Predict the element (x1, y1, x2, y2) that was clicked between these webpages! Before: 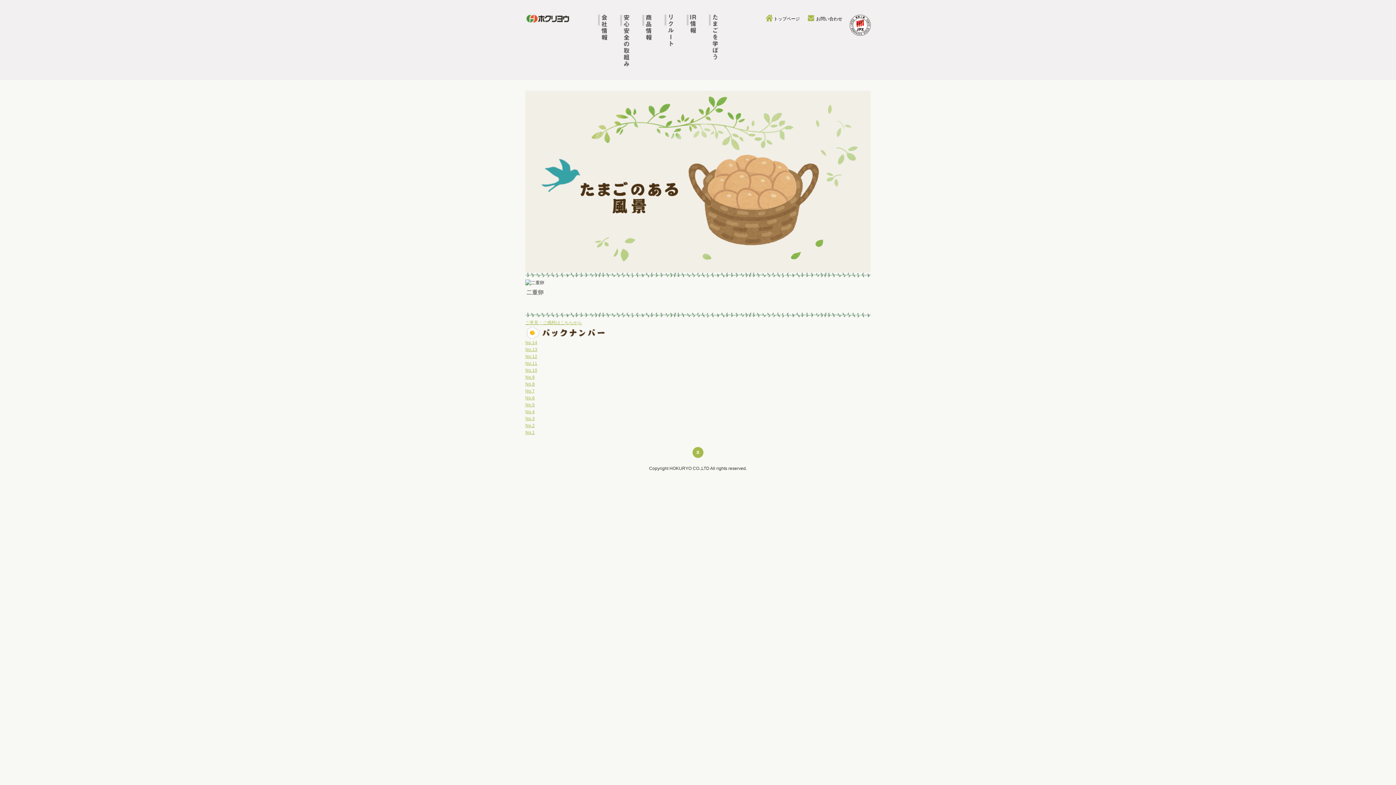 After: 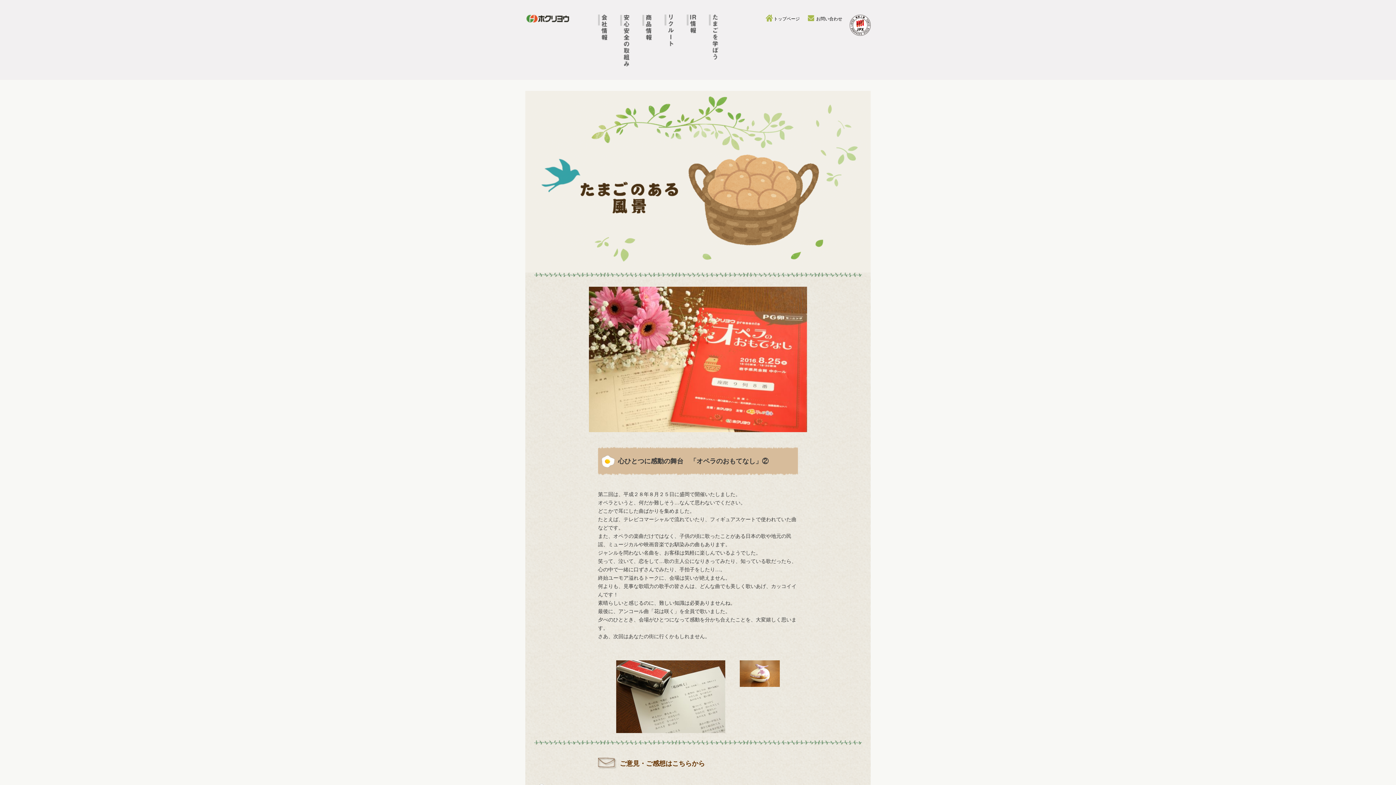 Action: label: No.3 bbox: (525, 416, 534, 421)